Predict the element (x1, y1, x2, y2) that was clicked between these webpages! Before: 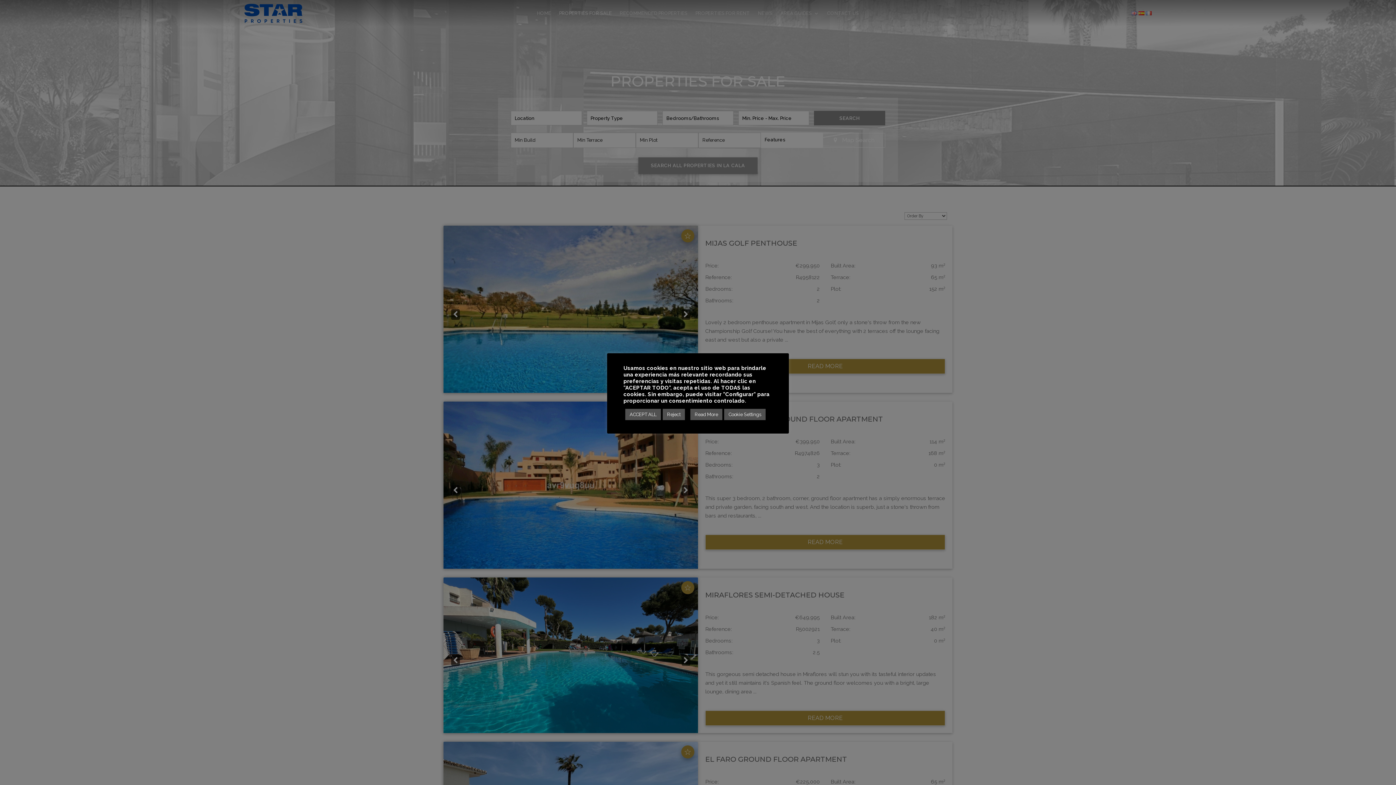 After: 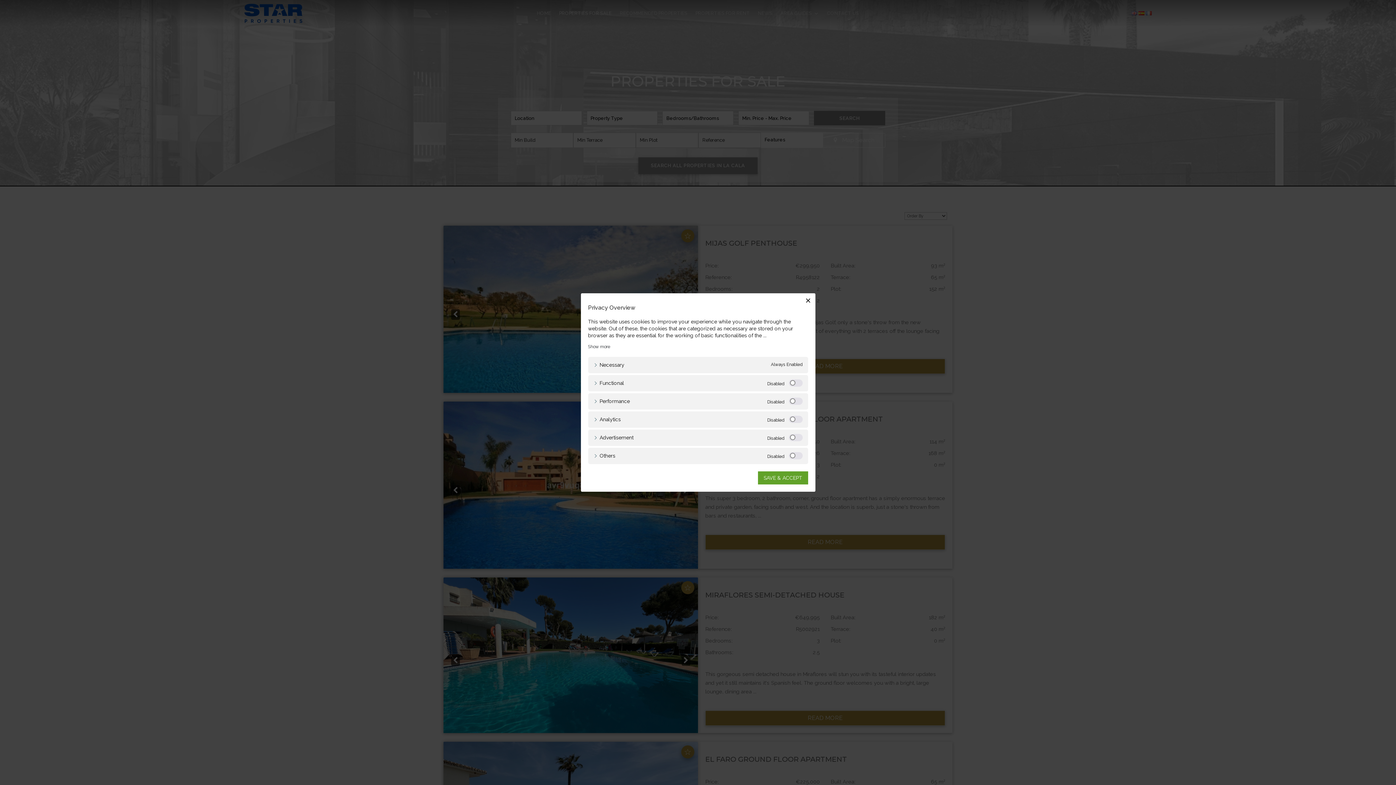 Action: label: Cookie Settings bbox: (724, 408, 765, 420)